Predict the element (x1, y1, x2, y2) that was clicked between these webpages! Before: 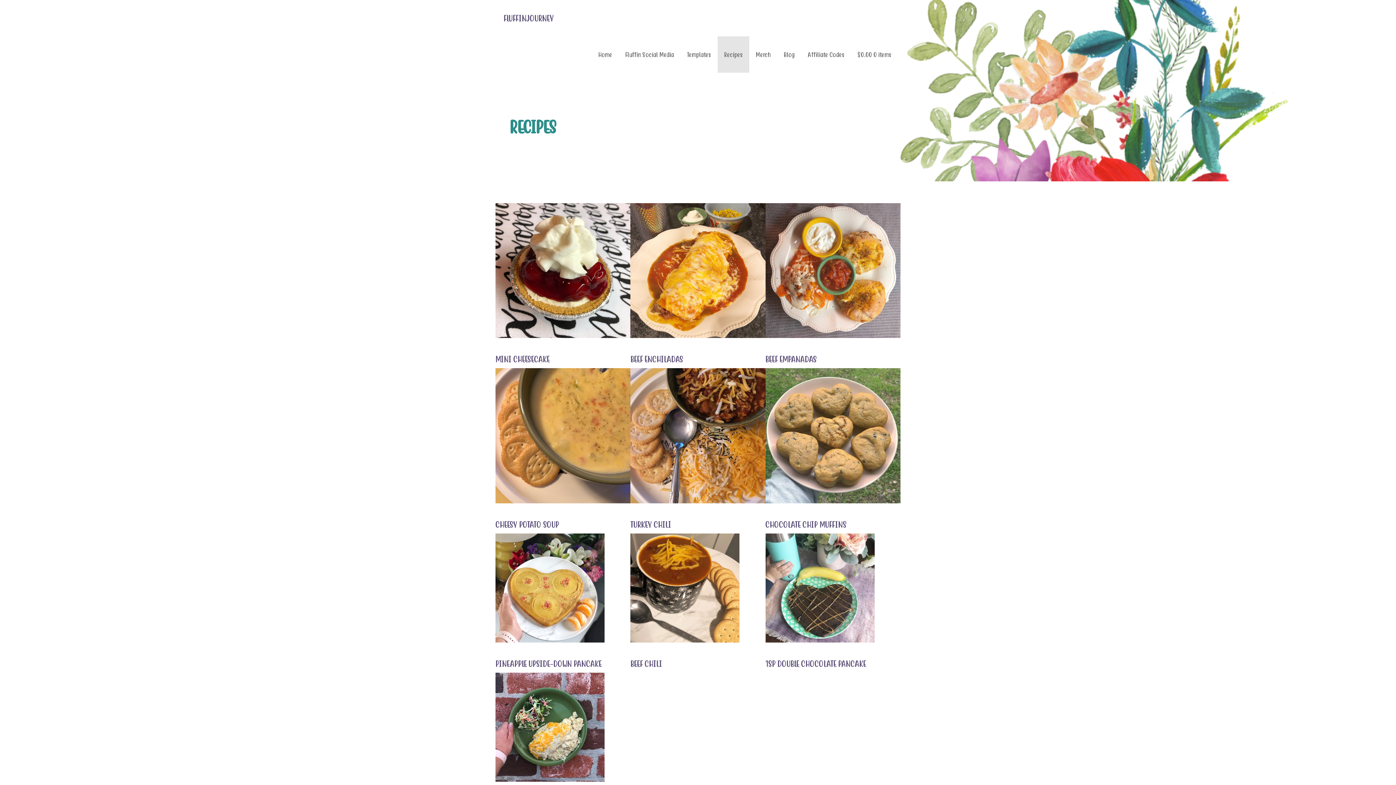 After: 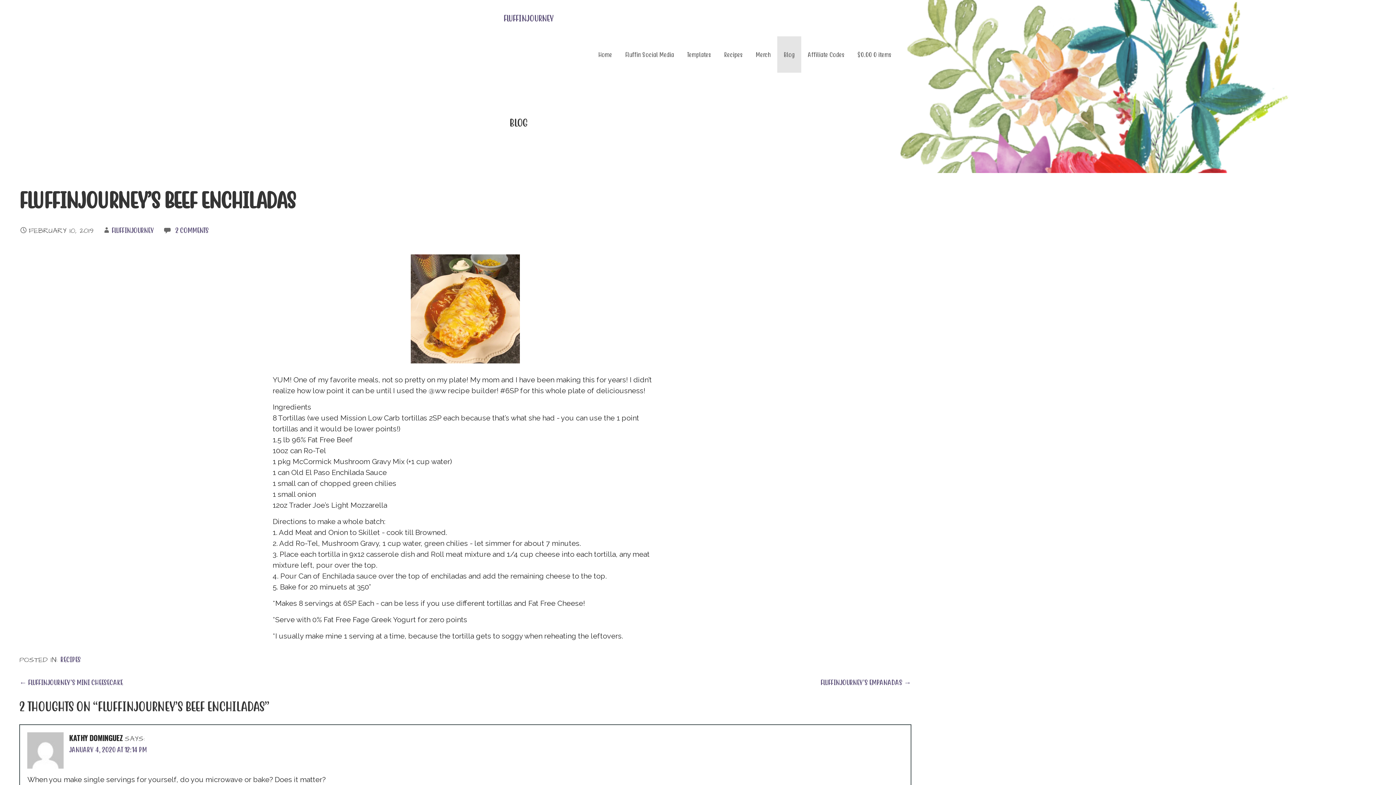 Action: bbox: (630, 342, 765, 350)